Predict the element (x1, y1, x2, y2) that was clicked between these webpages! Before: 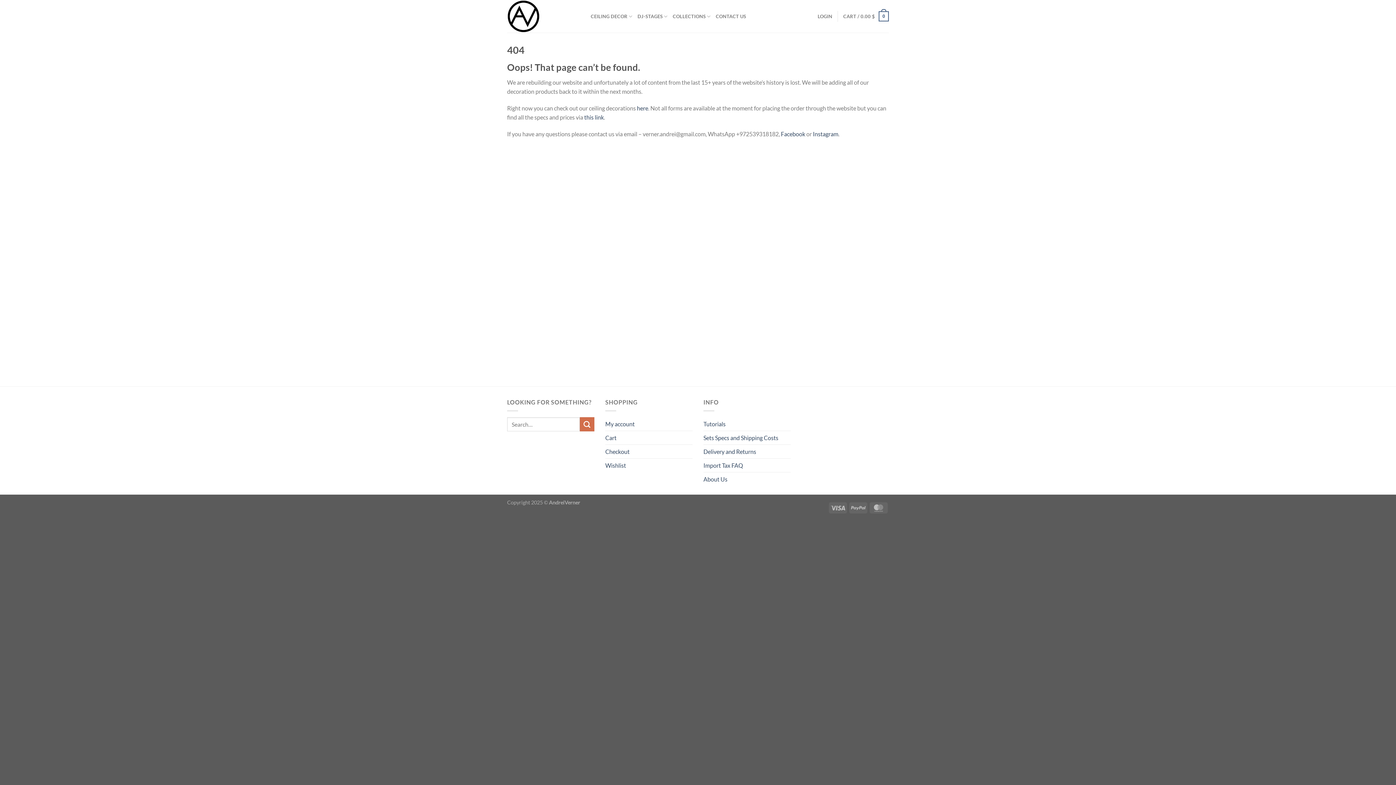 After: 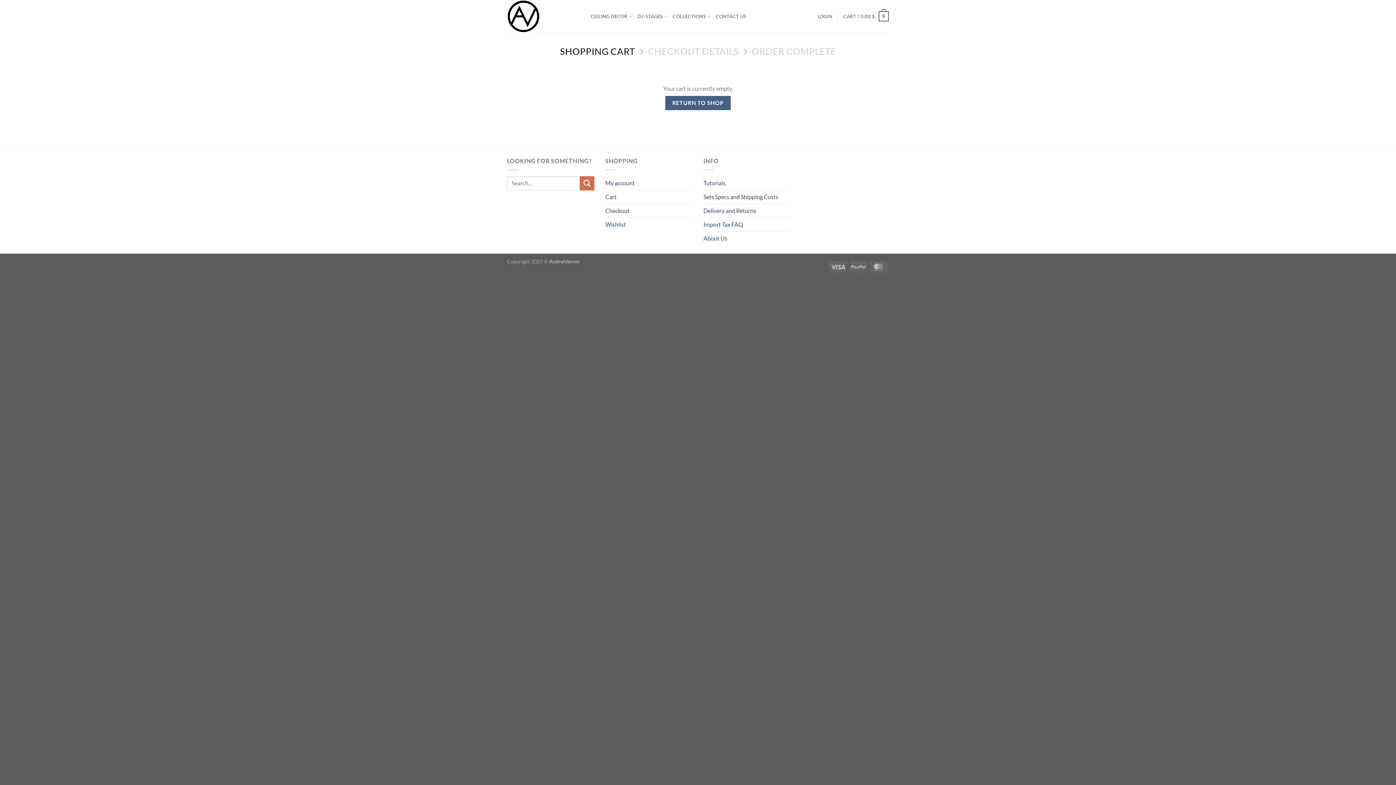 Action: label: Cart bbox: (605, 431, 616, 444)